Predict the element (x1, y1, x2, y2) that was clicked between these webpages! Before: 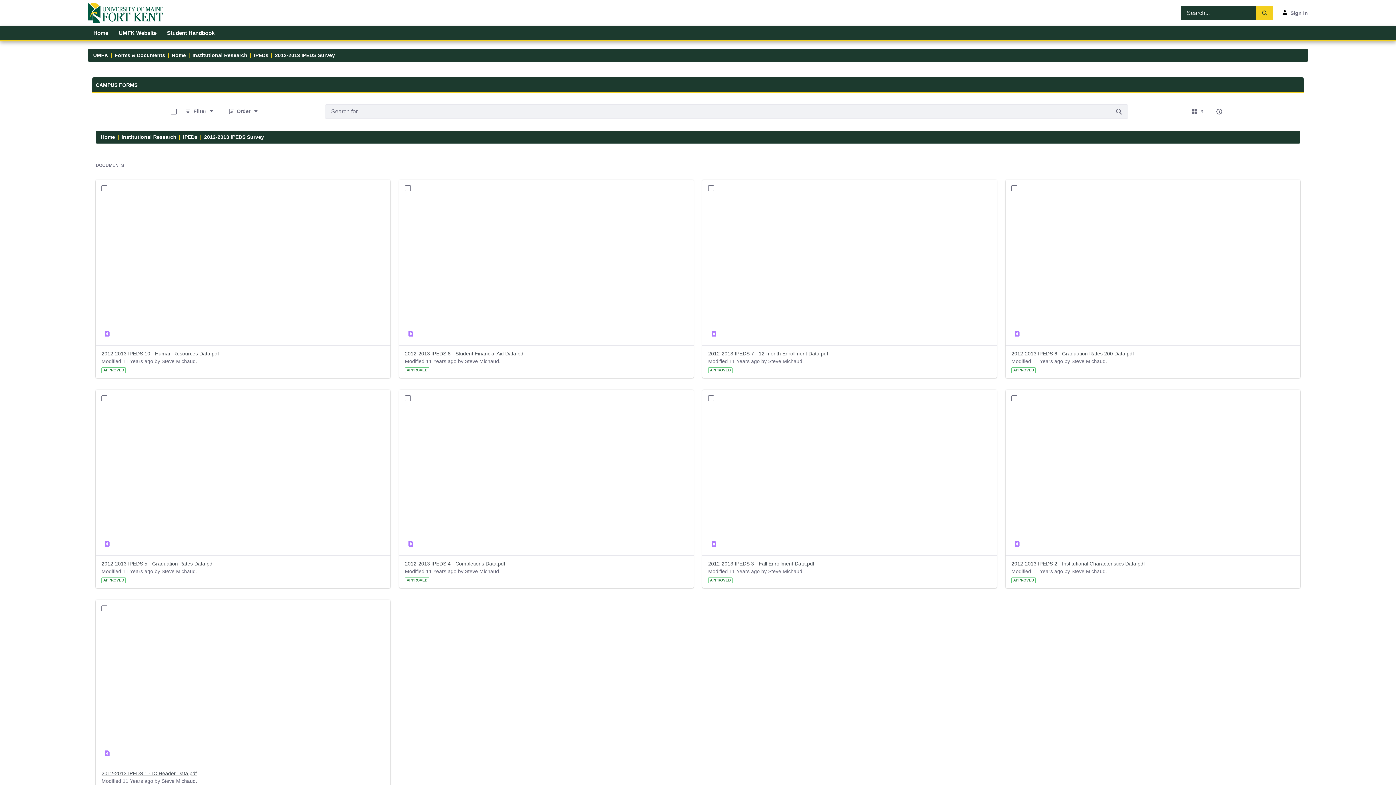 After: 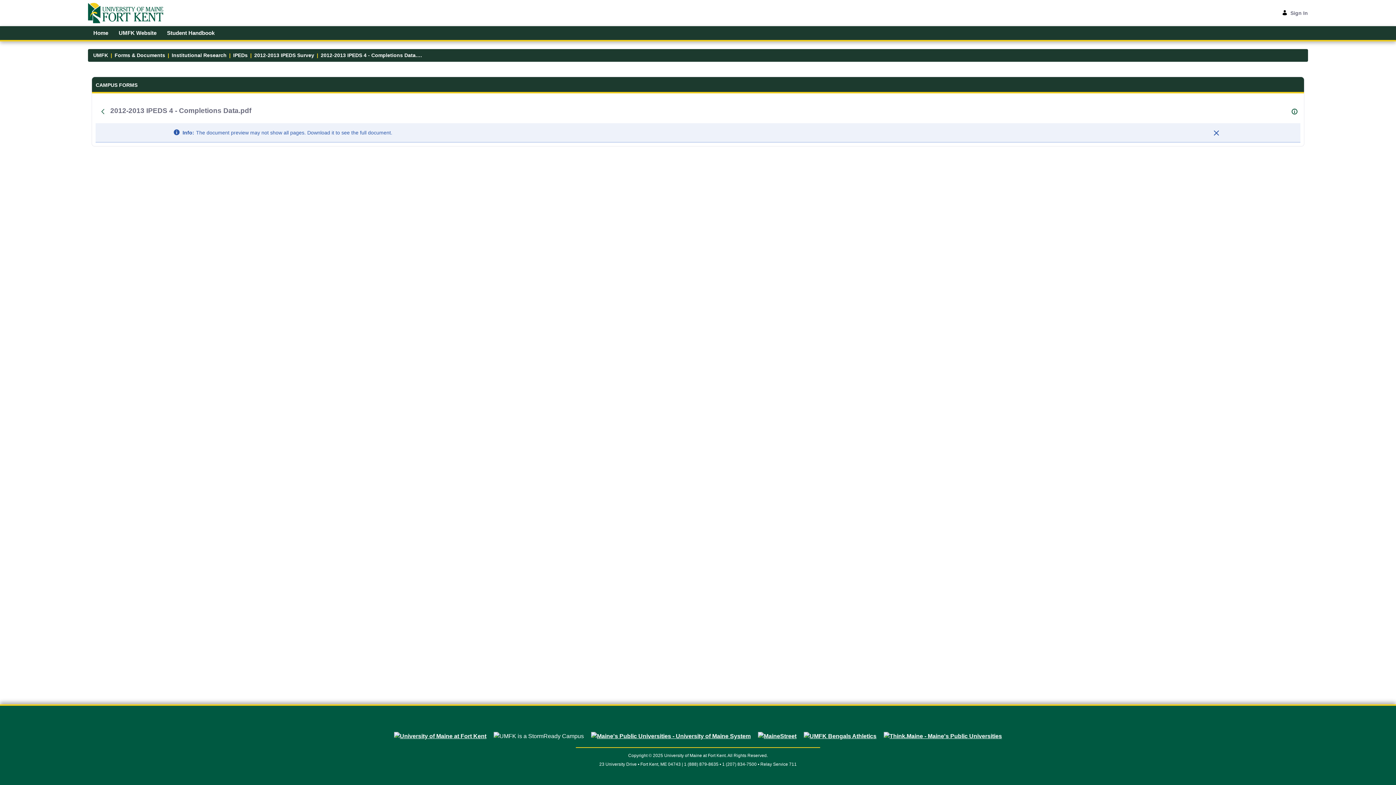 Action: bbox: (404, 560, 505, 567) label: 2012-2013 IPEDS 4 - Completions Data.pdf